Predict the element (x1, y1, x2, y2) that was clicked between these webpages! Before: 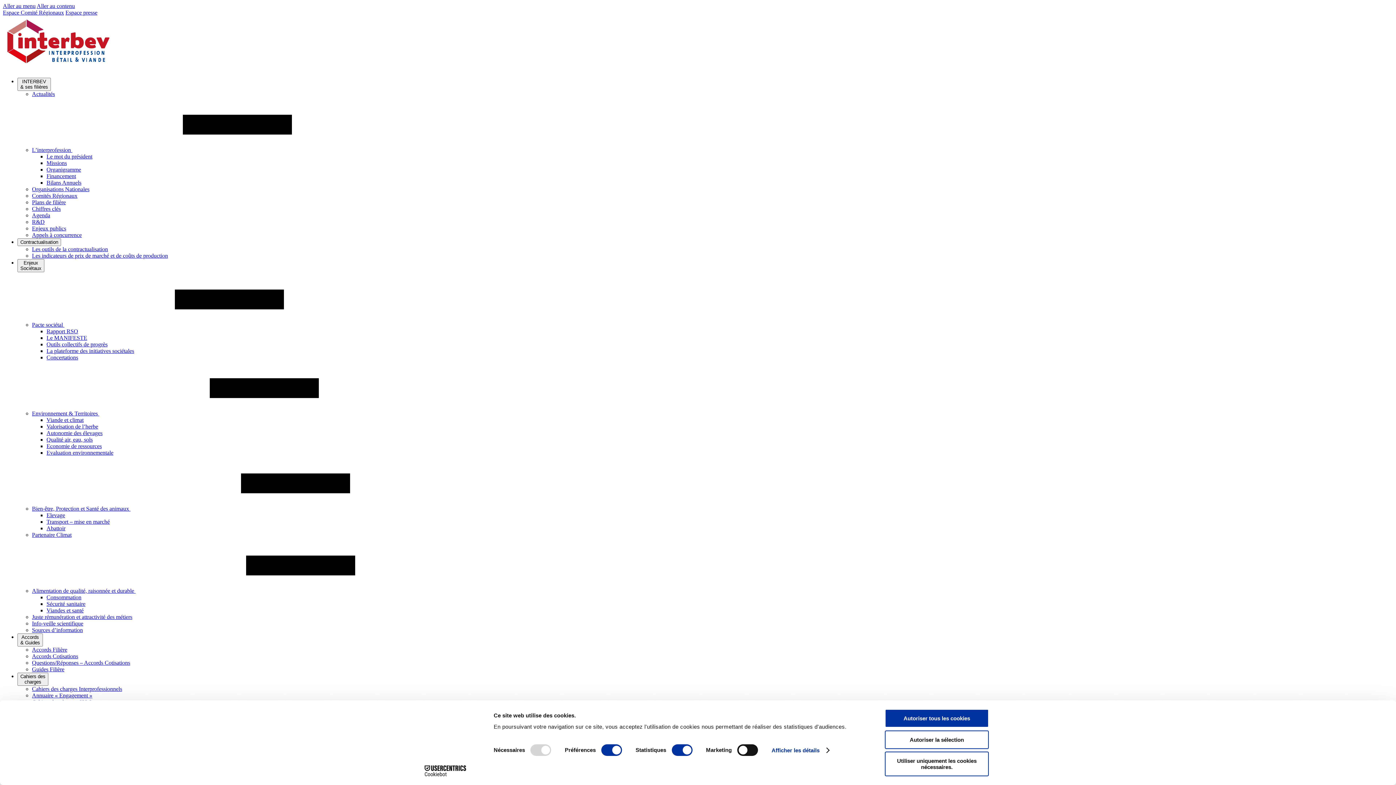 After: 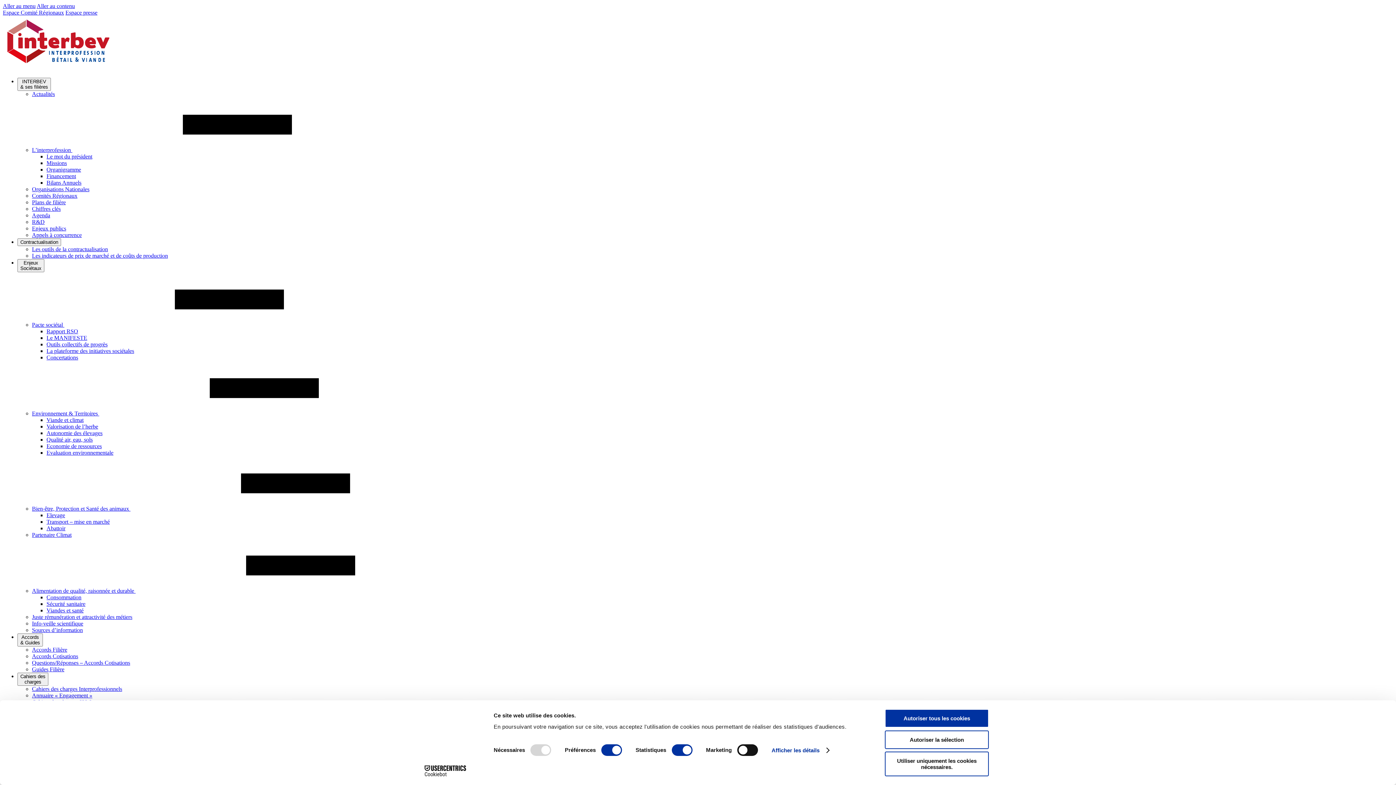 Action: bbox: (46, 348, 134, 354) label: La plateforme des initiatives sociétales